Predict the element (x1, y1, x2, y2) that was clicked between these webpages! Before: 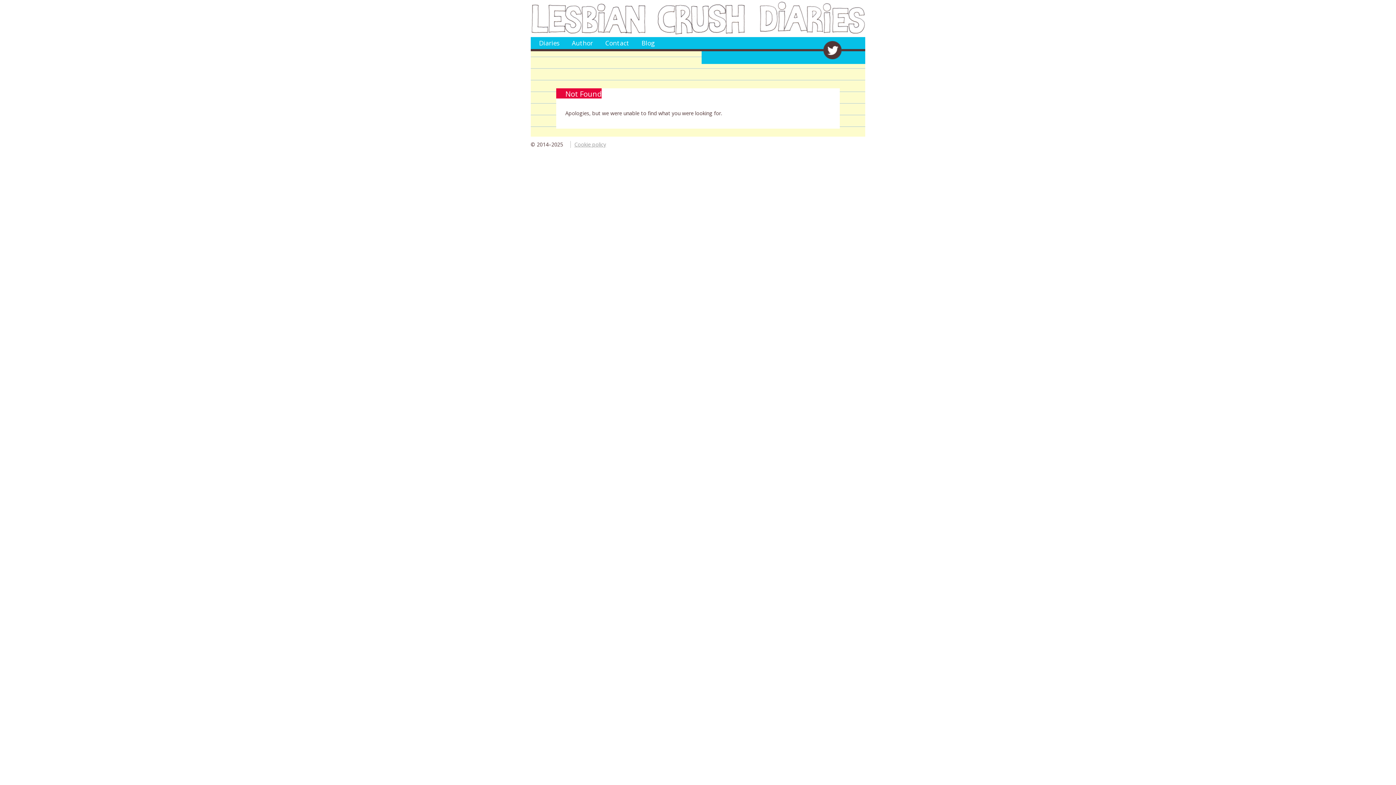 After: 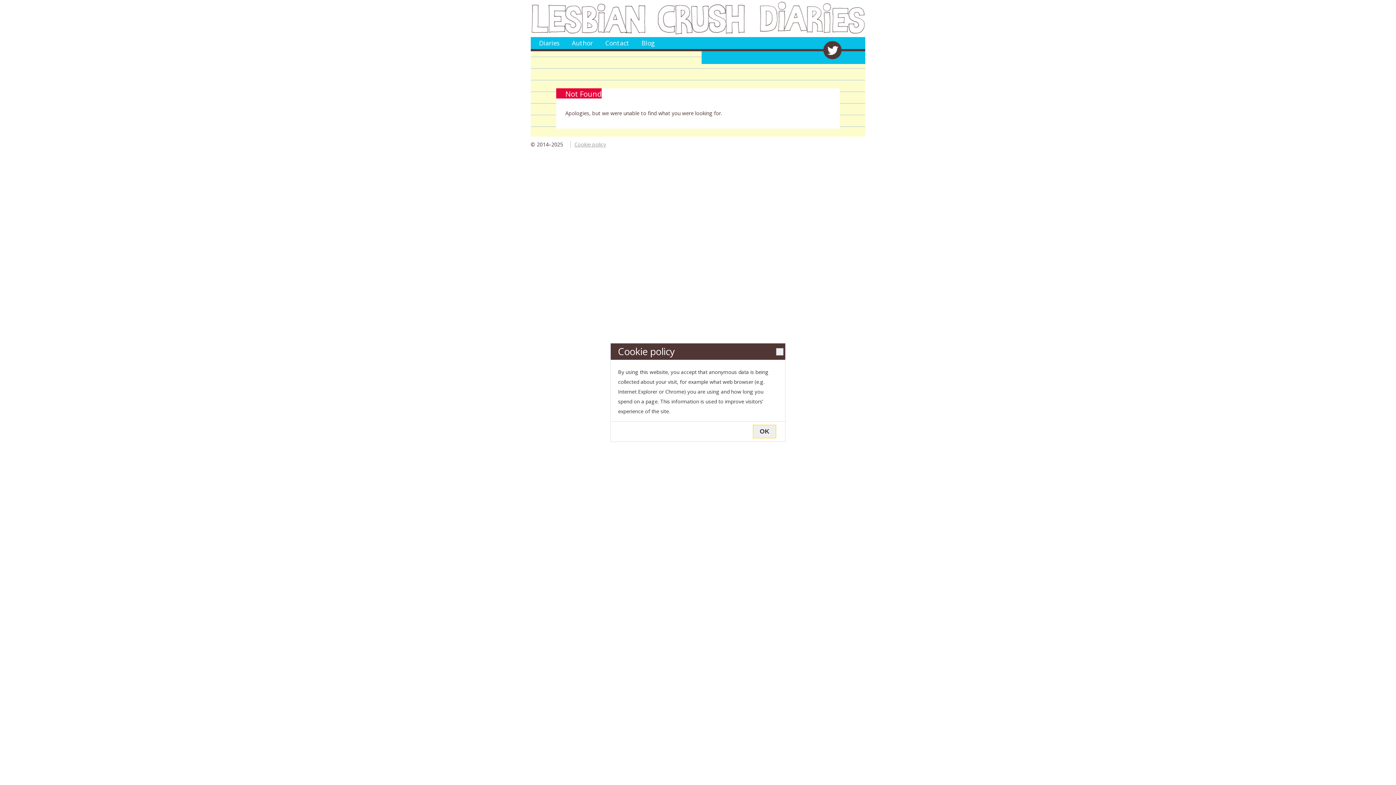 Action: bbox: (574, 141, 606, 148) label: Cookie policy